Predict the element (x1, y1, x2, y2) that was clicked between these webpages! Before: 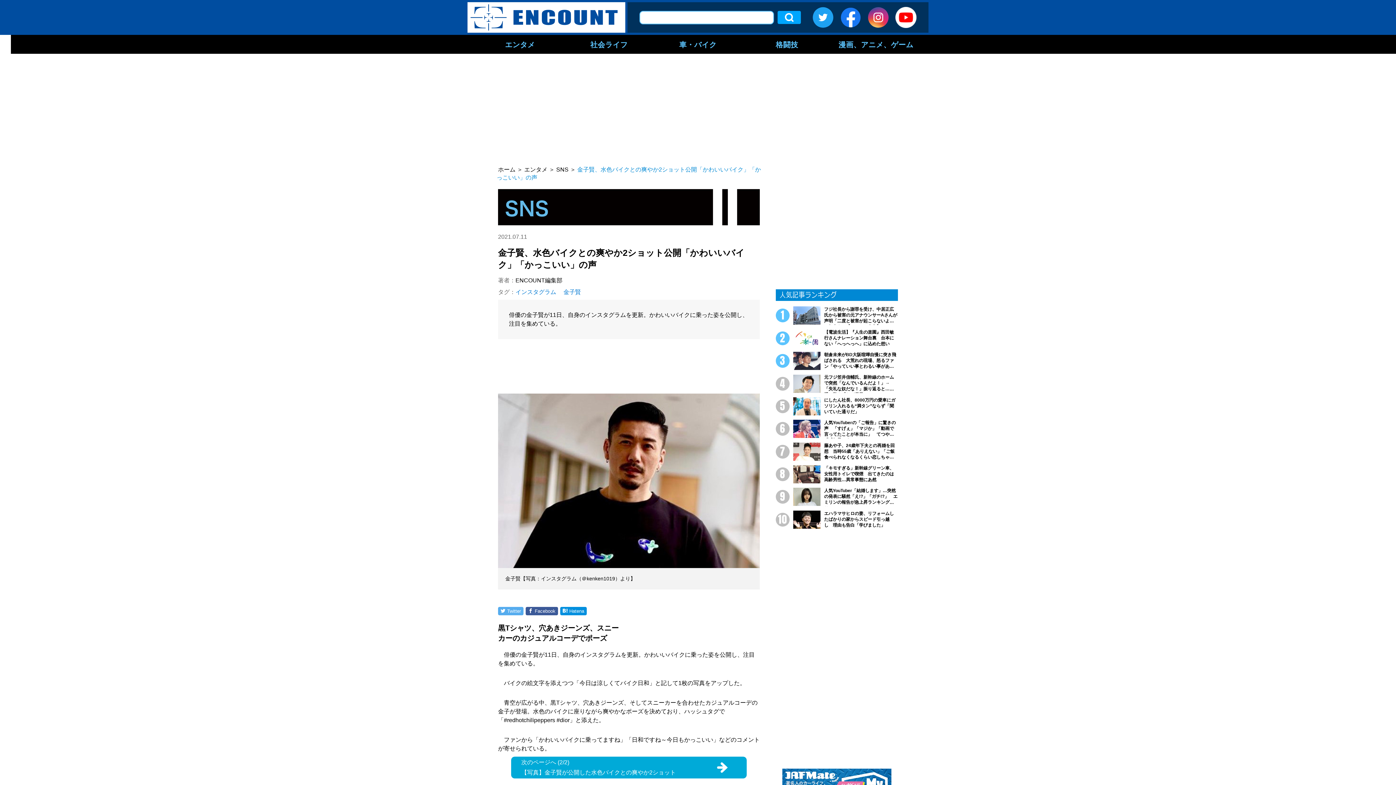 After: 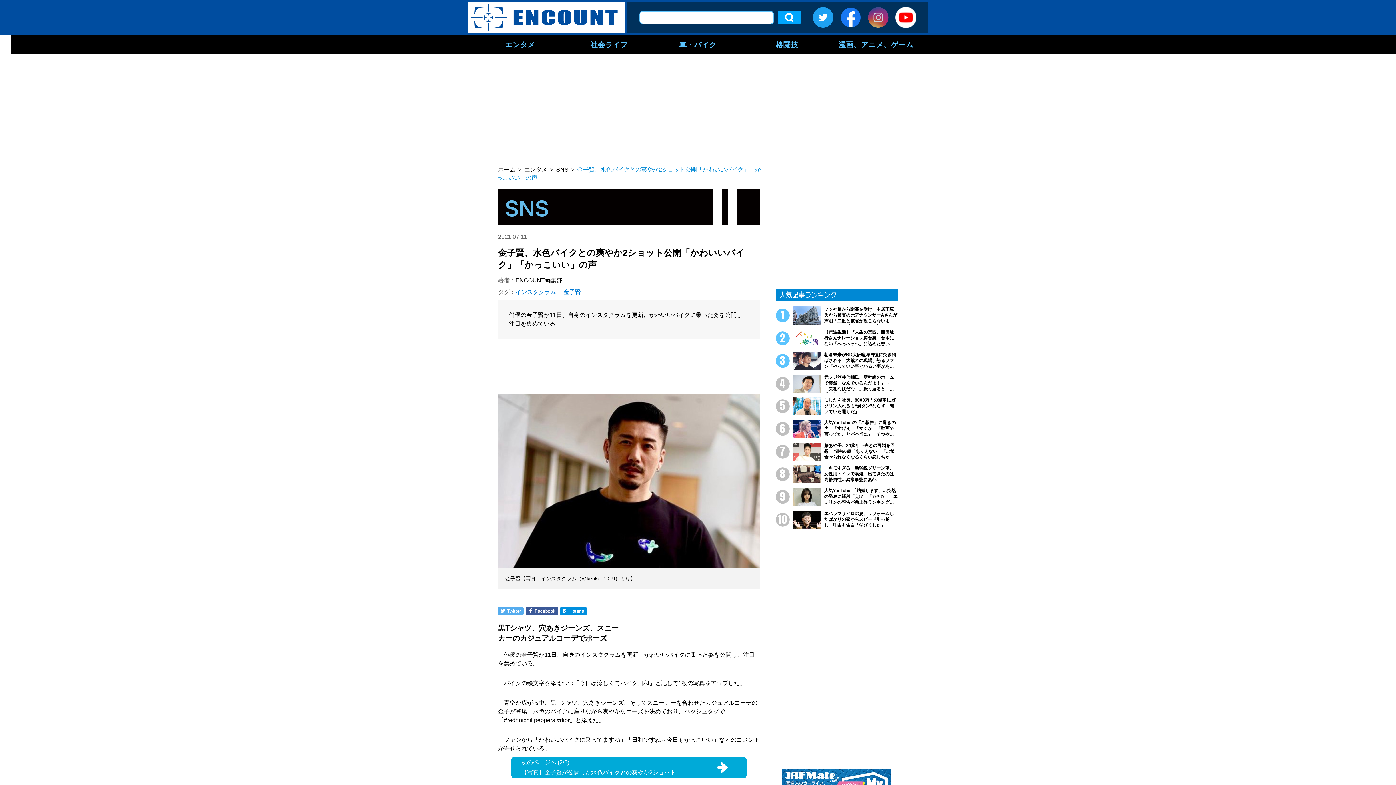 Action: bbox: (868, 13, 889, 20)